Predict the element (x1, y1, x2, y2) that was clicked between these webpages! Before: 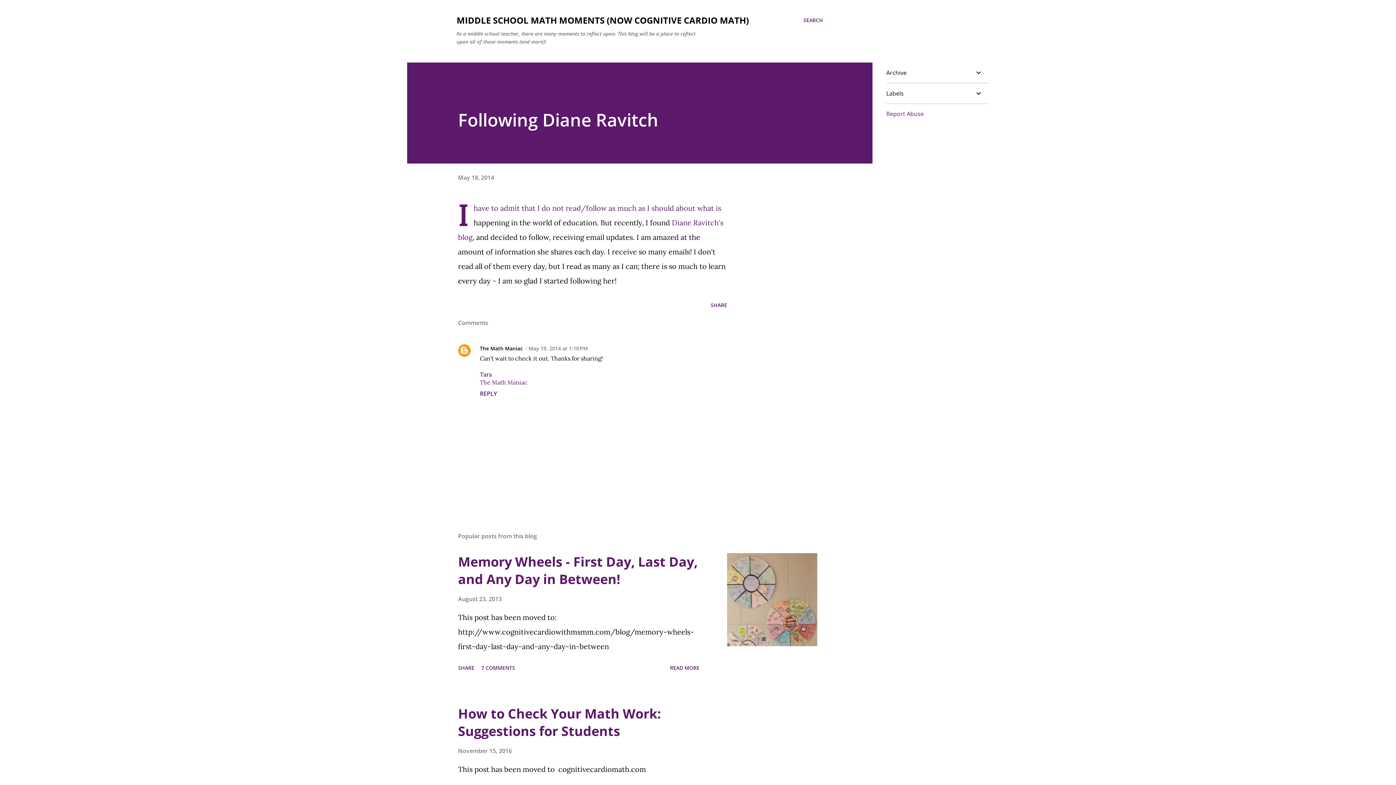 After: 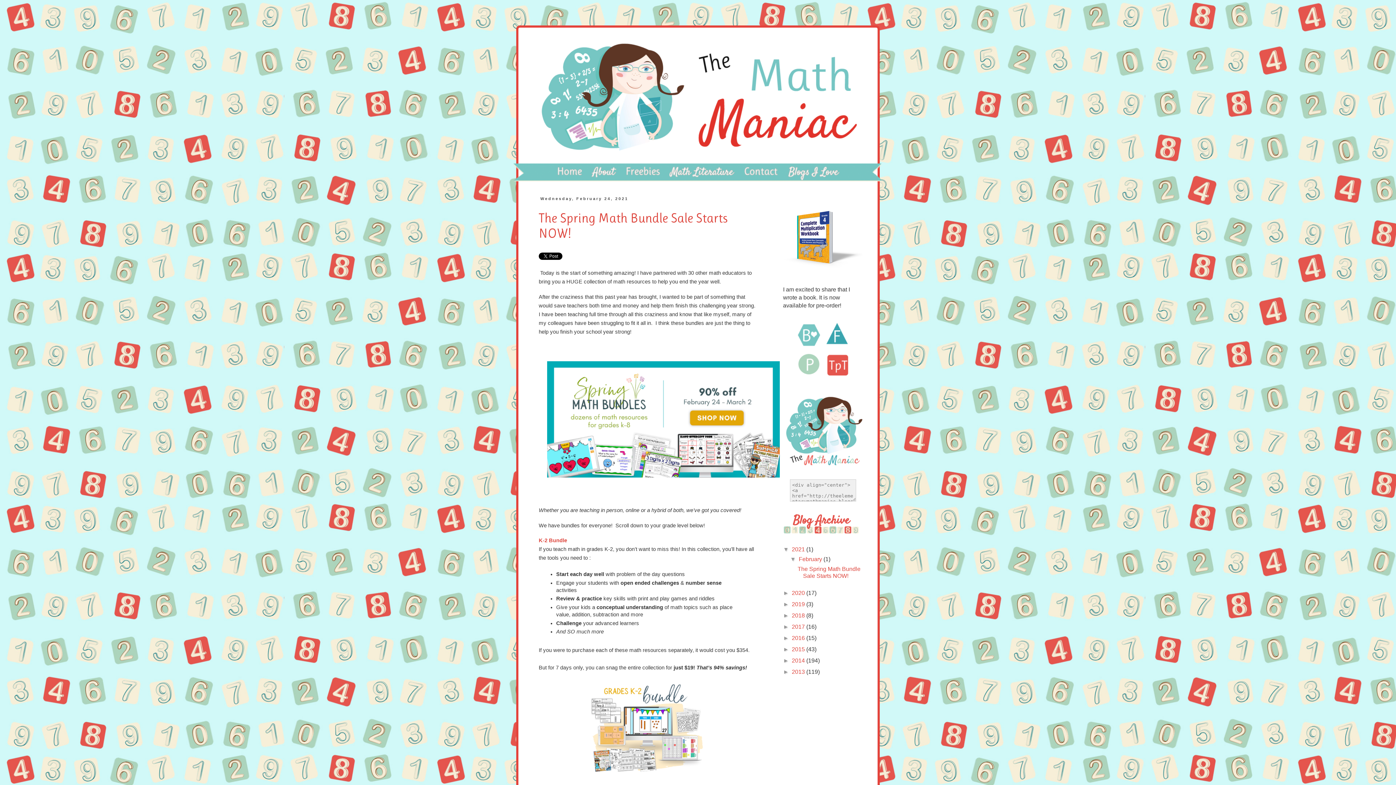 Action: bbox: (480, 378, 527, 386) label: The Math Maniac